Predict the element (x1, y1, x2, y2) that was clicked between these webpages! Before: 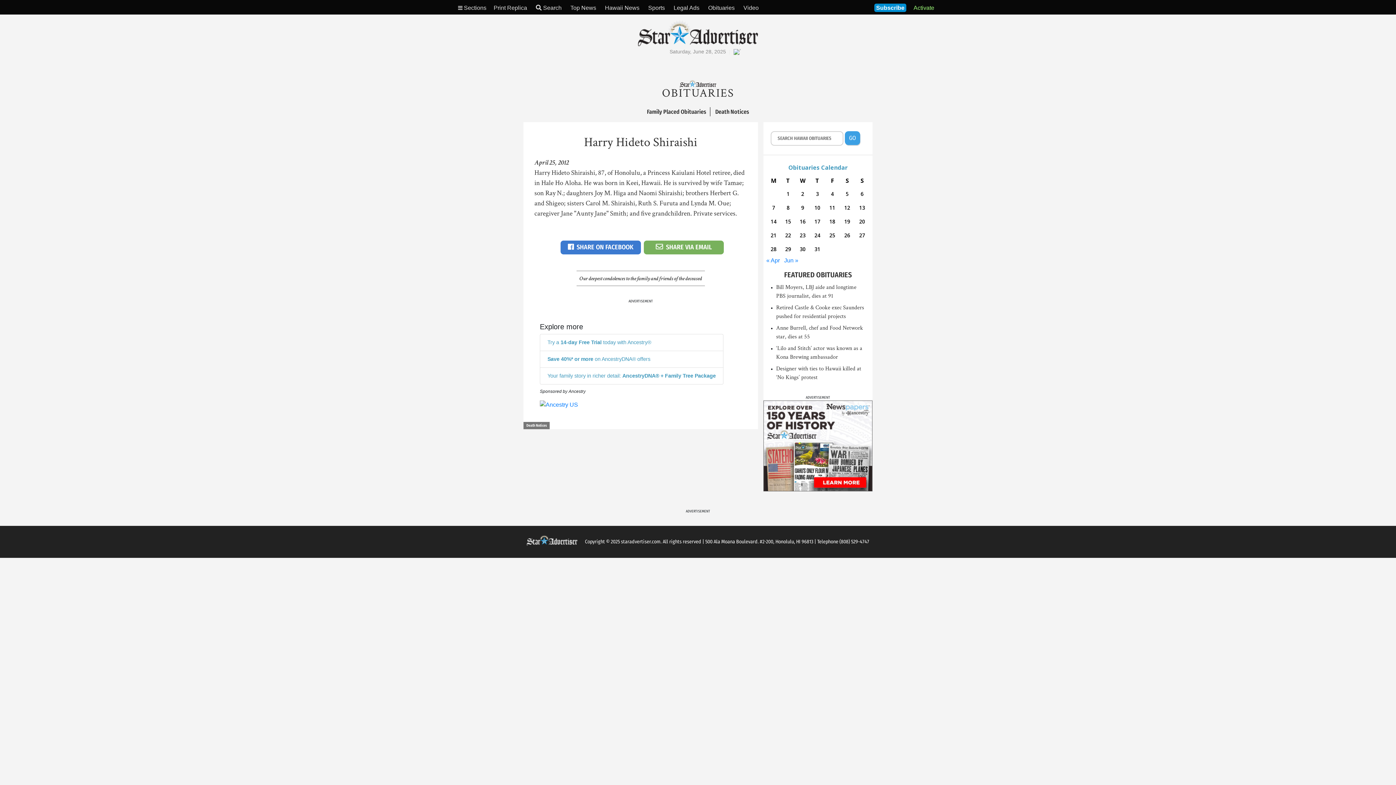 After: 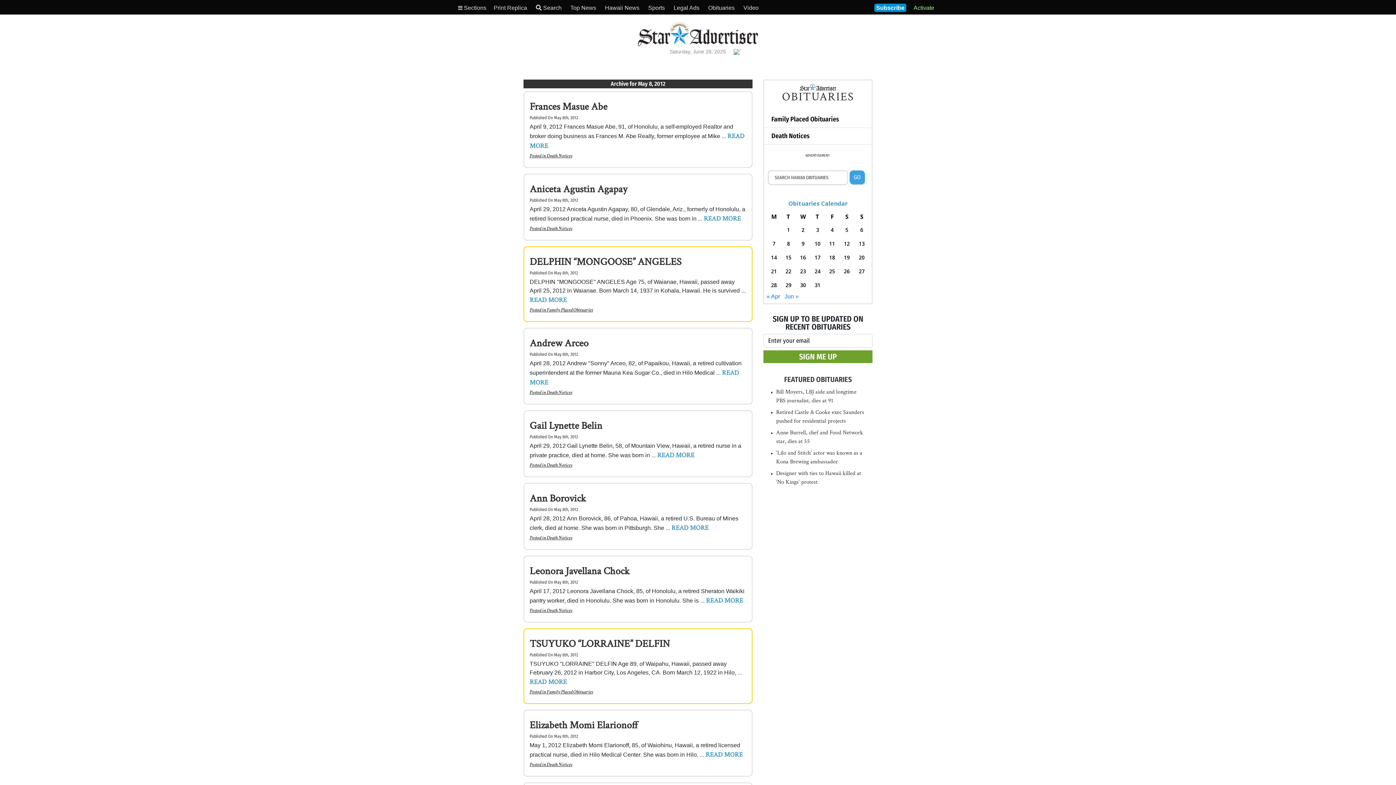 Action: label: Posts published on May 8, 2012 bbox: (782, 202, 793, 212)